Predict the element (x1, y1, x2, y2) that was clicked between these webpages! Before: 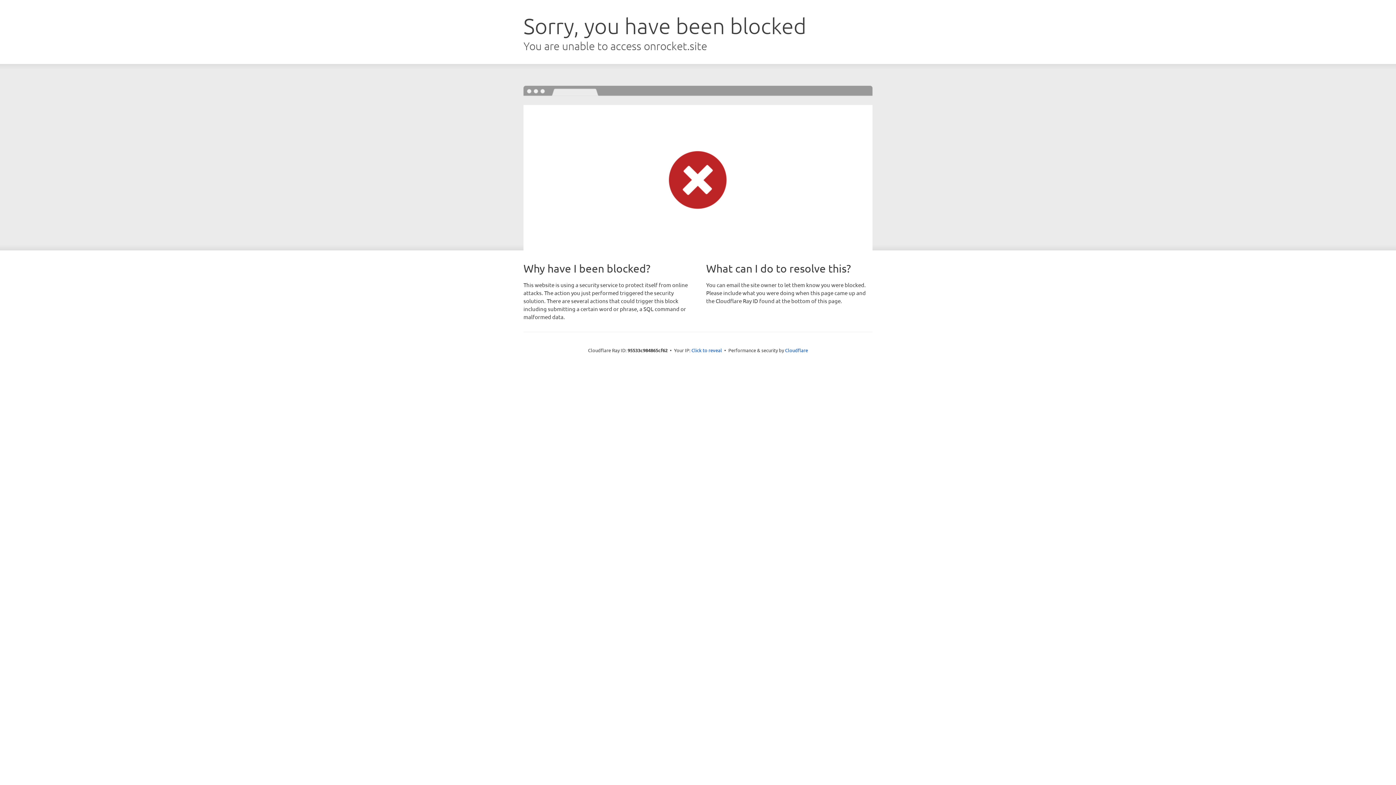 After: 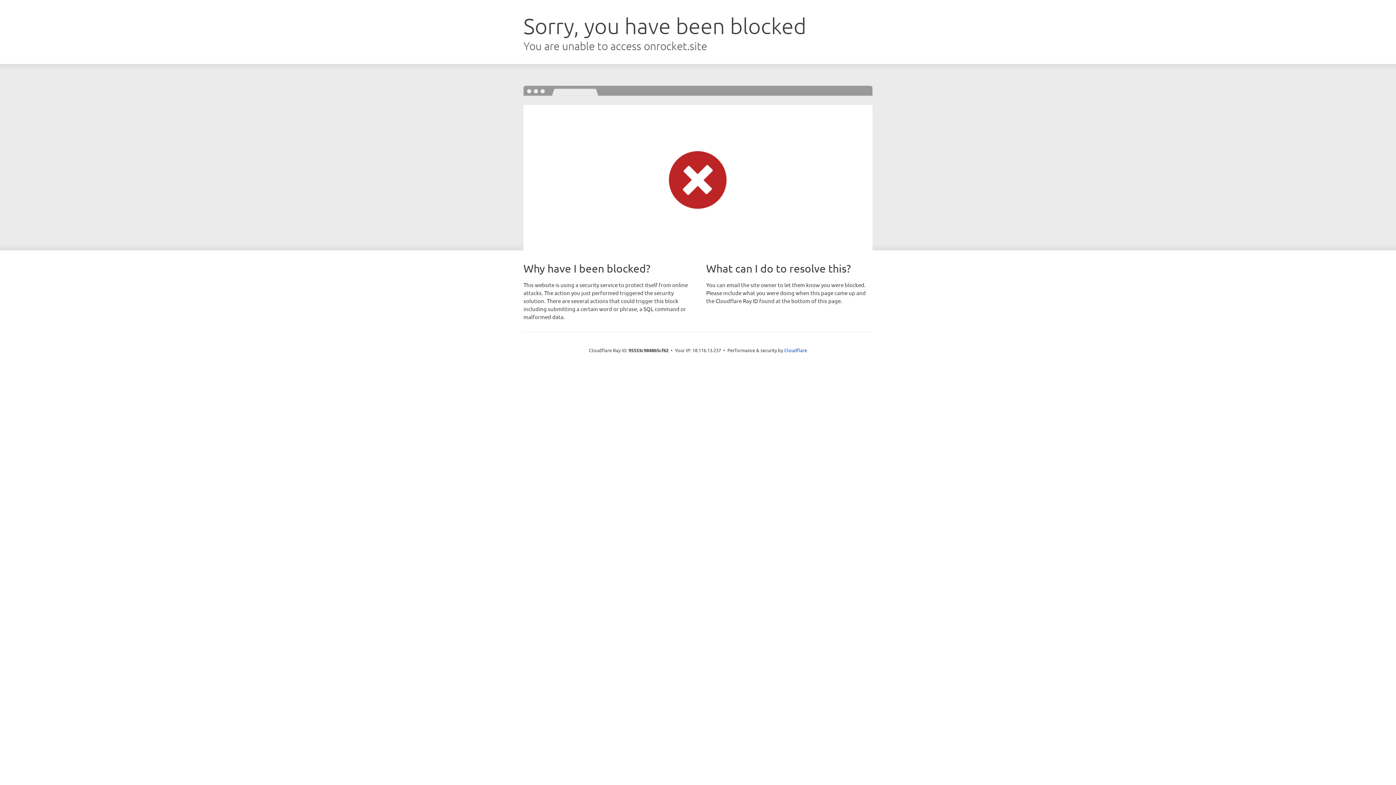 Action: bbox: (691, 346, 722, 353) label: Click to reveal